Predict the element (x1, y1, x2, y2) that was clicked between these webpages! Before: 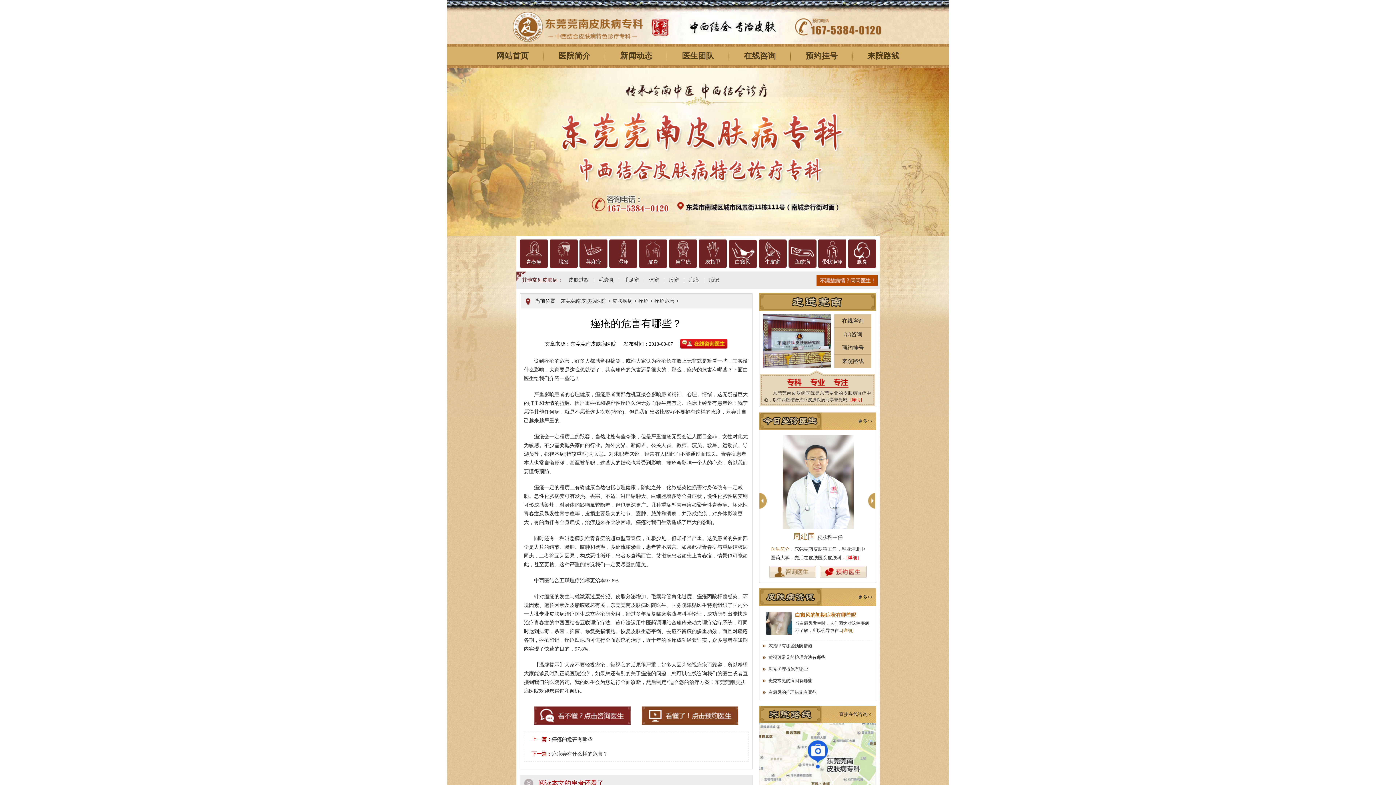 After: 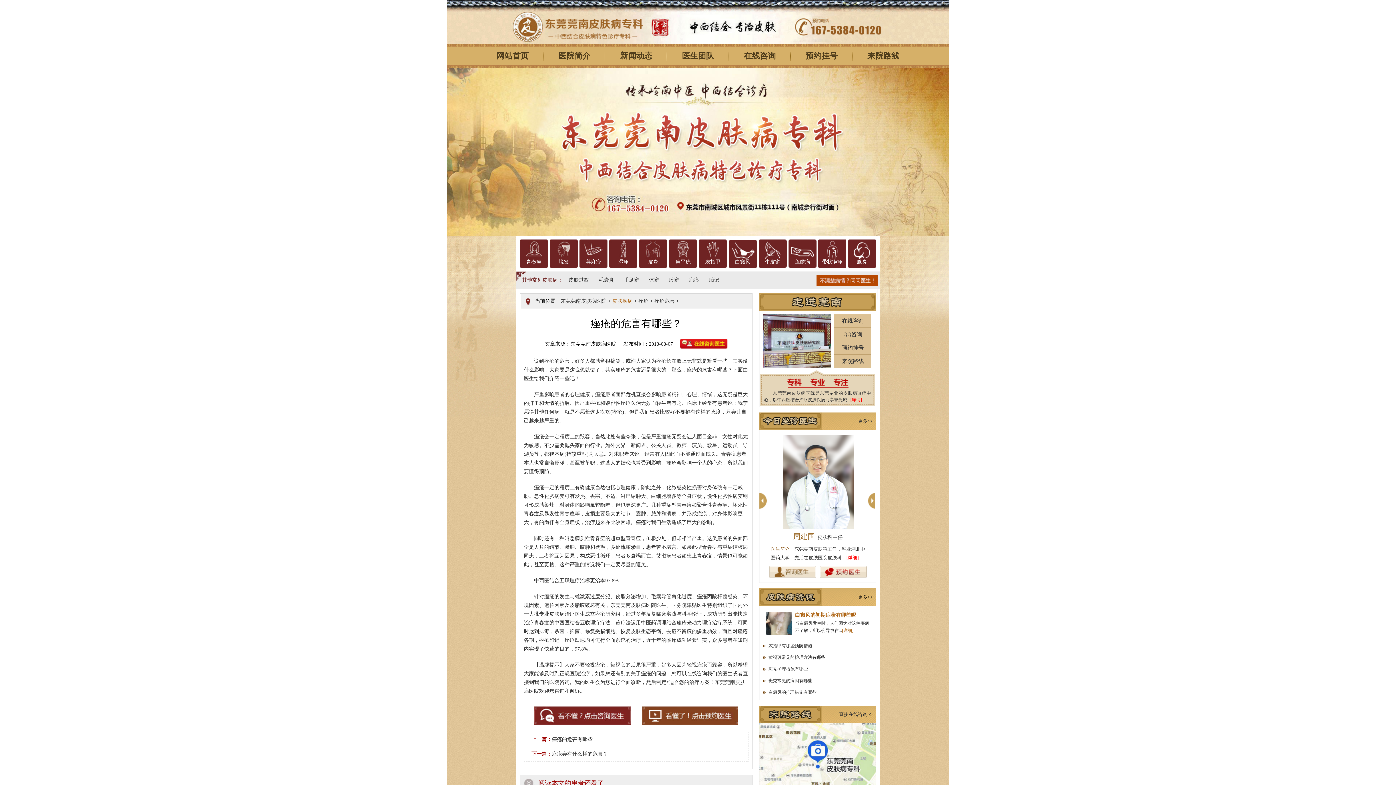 Action: bbox: (612, 298, 632, 304) label: 皮肤疾病